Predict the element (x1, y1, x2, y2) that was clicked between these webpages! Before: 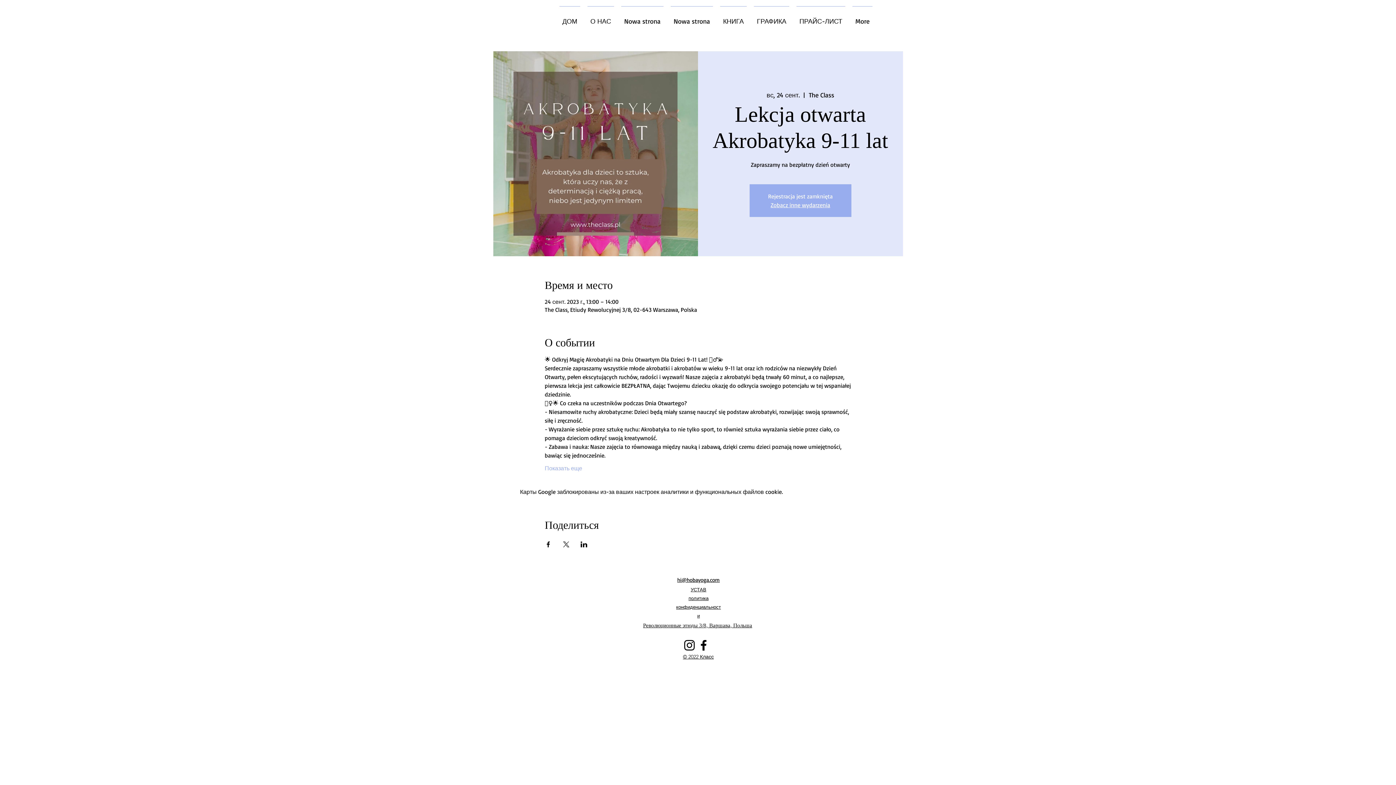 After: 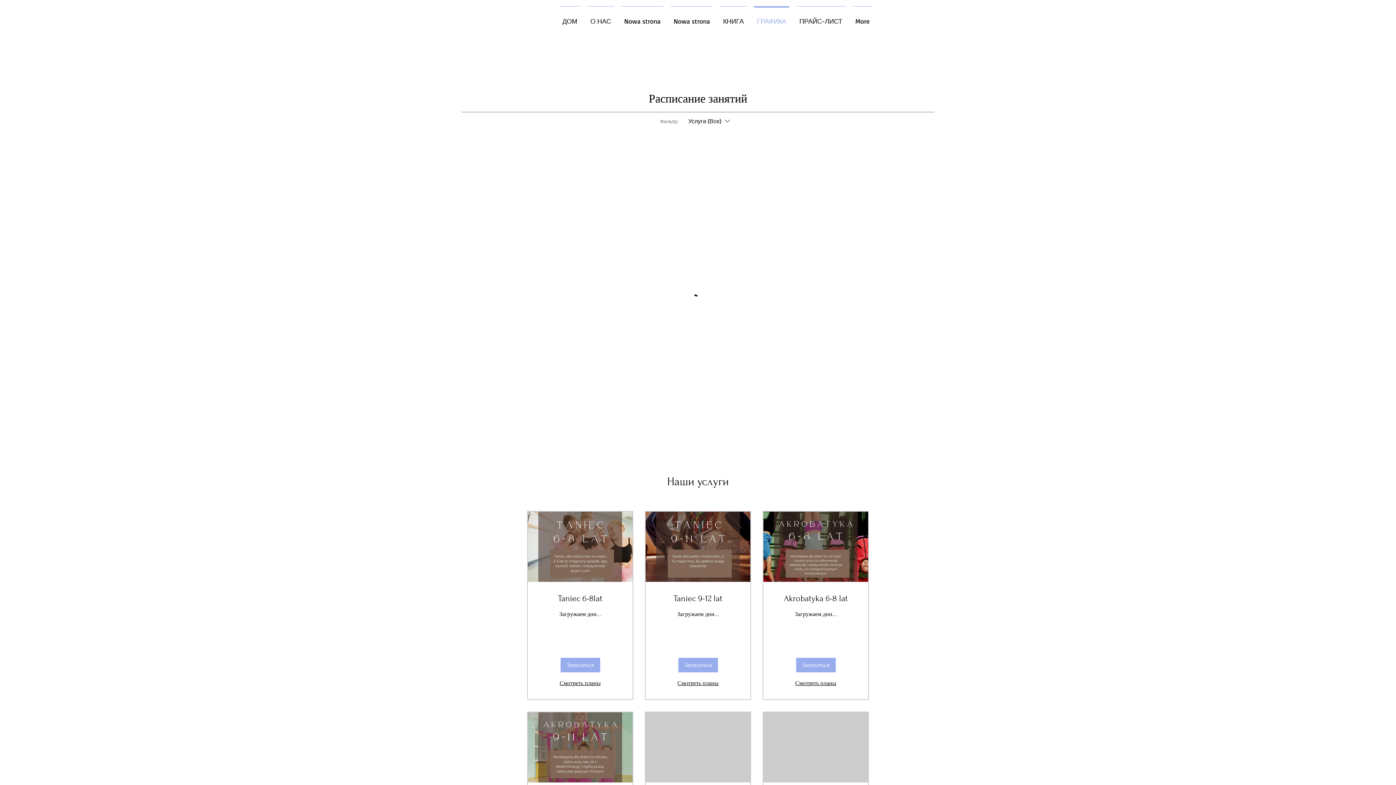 Action: label: ГРАФИКА bbox: (750, 6, 793, 29)